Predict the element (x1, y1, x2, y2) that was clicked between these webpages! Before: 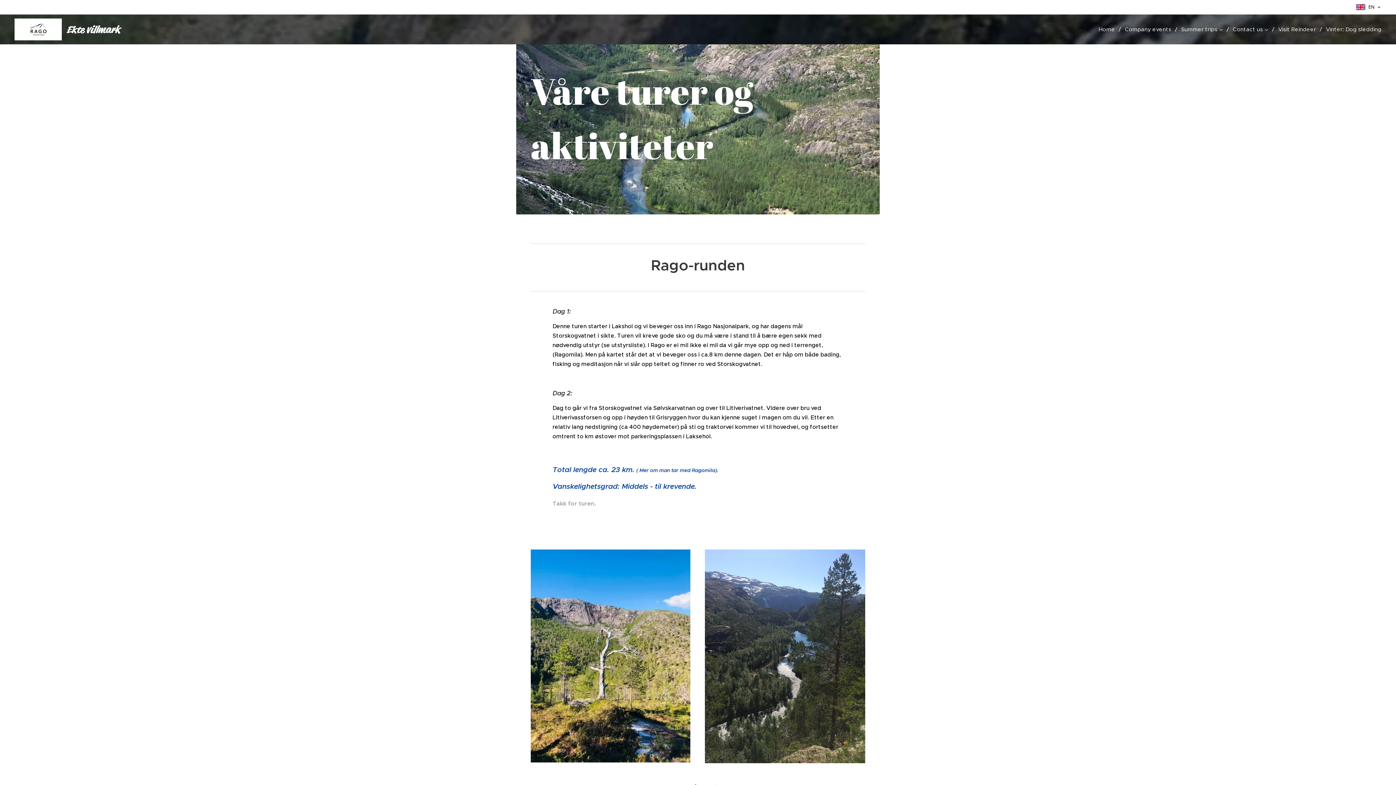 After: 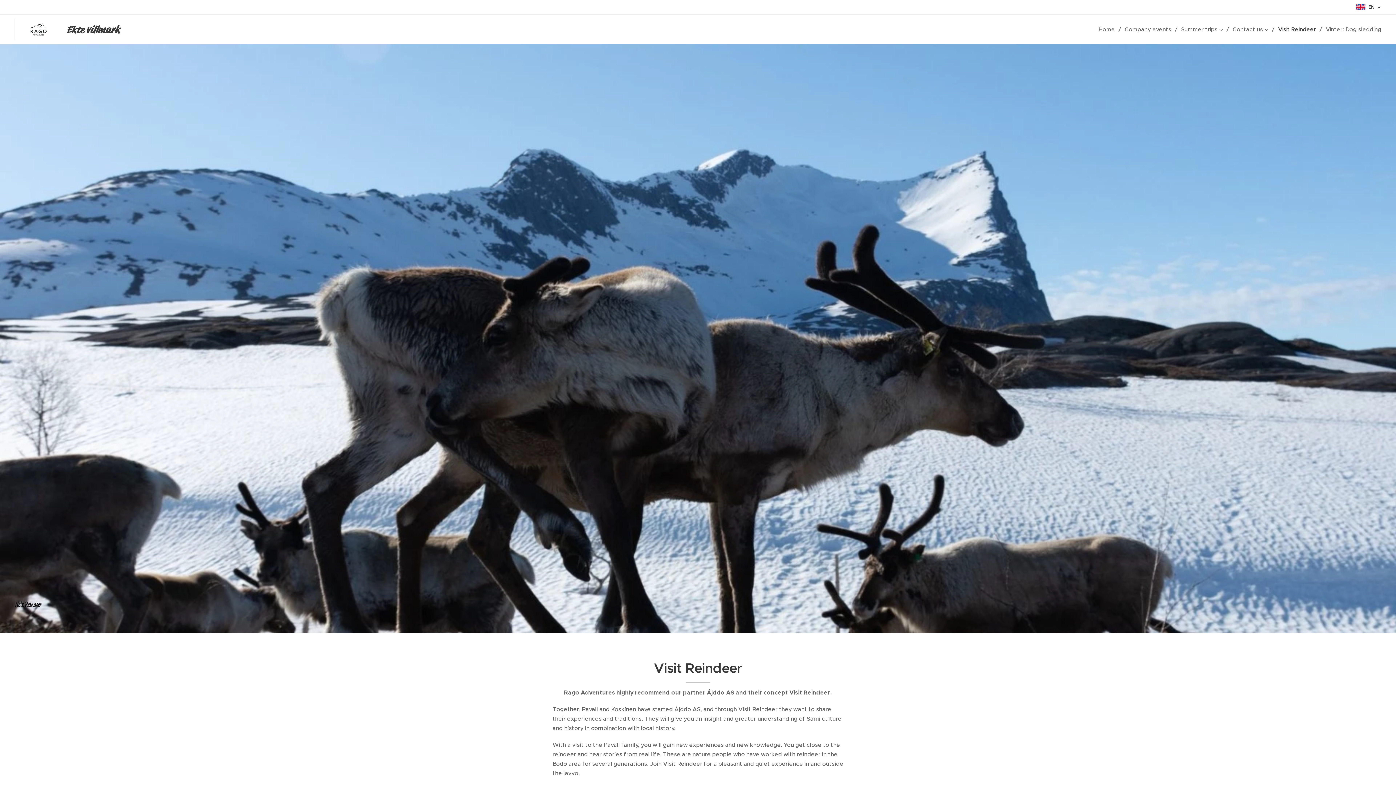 Action: label: Visit Reindeer bbox: (1274, 20, 1322, 38)